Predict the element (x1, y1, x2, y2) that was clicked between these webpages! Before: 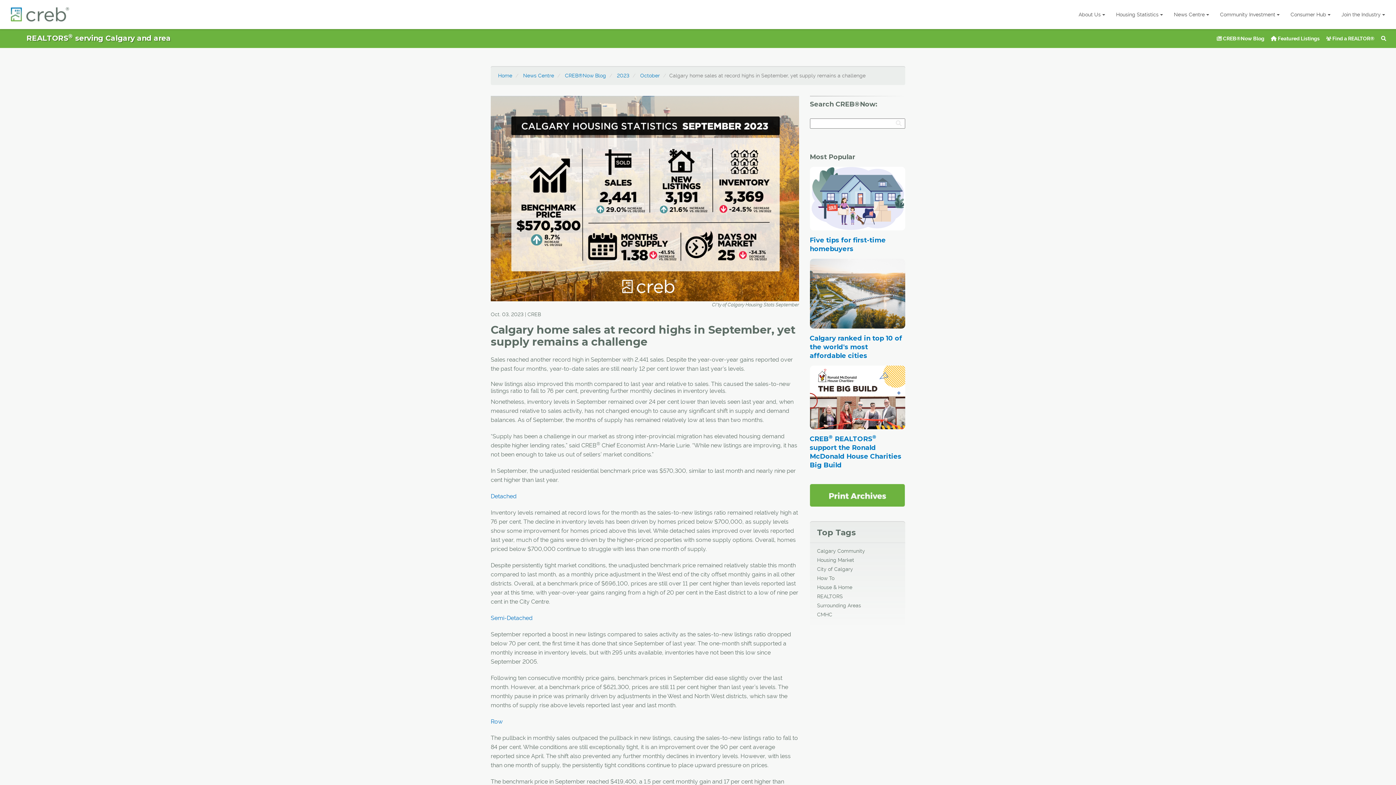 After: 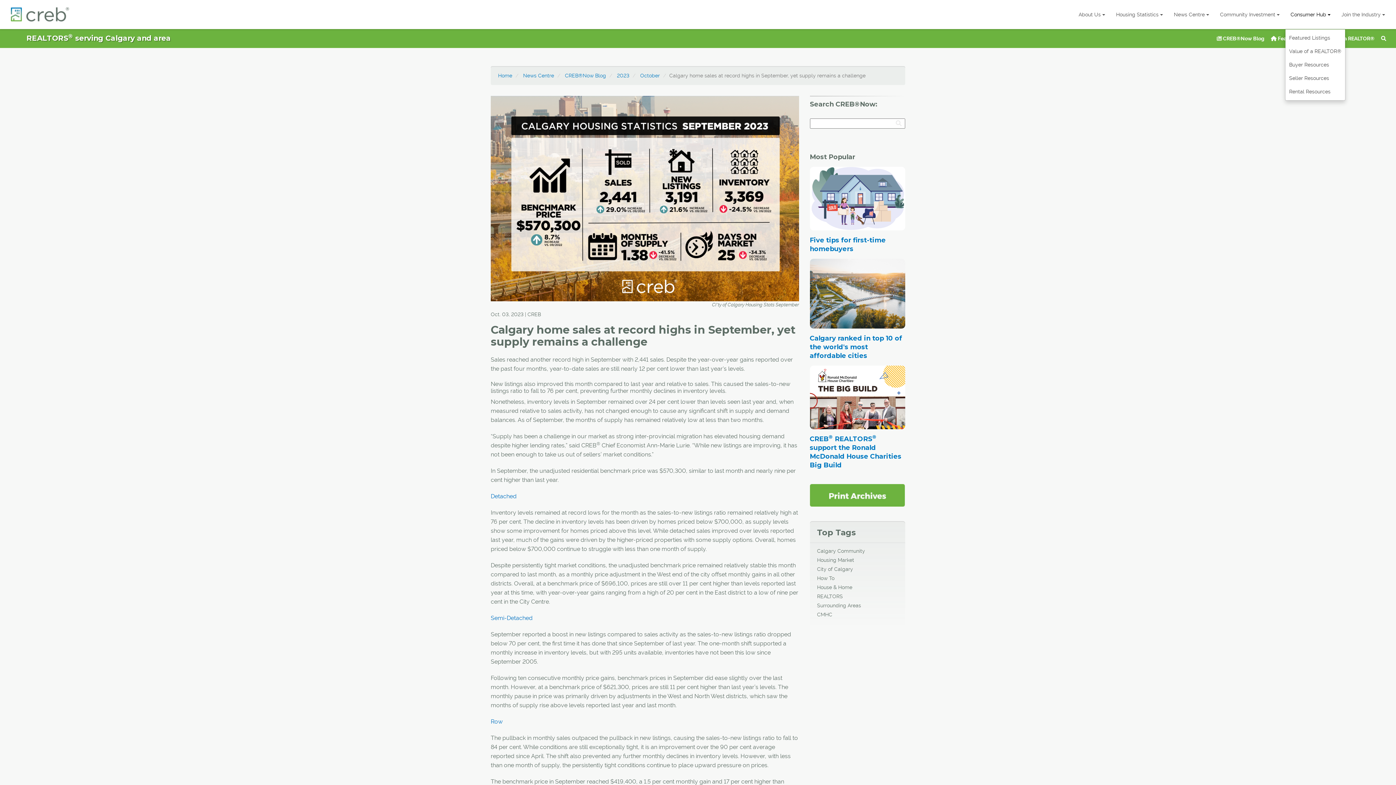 Action: label: Consumer Hub bbox: (1285, 0, 1336, 29)